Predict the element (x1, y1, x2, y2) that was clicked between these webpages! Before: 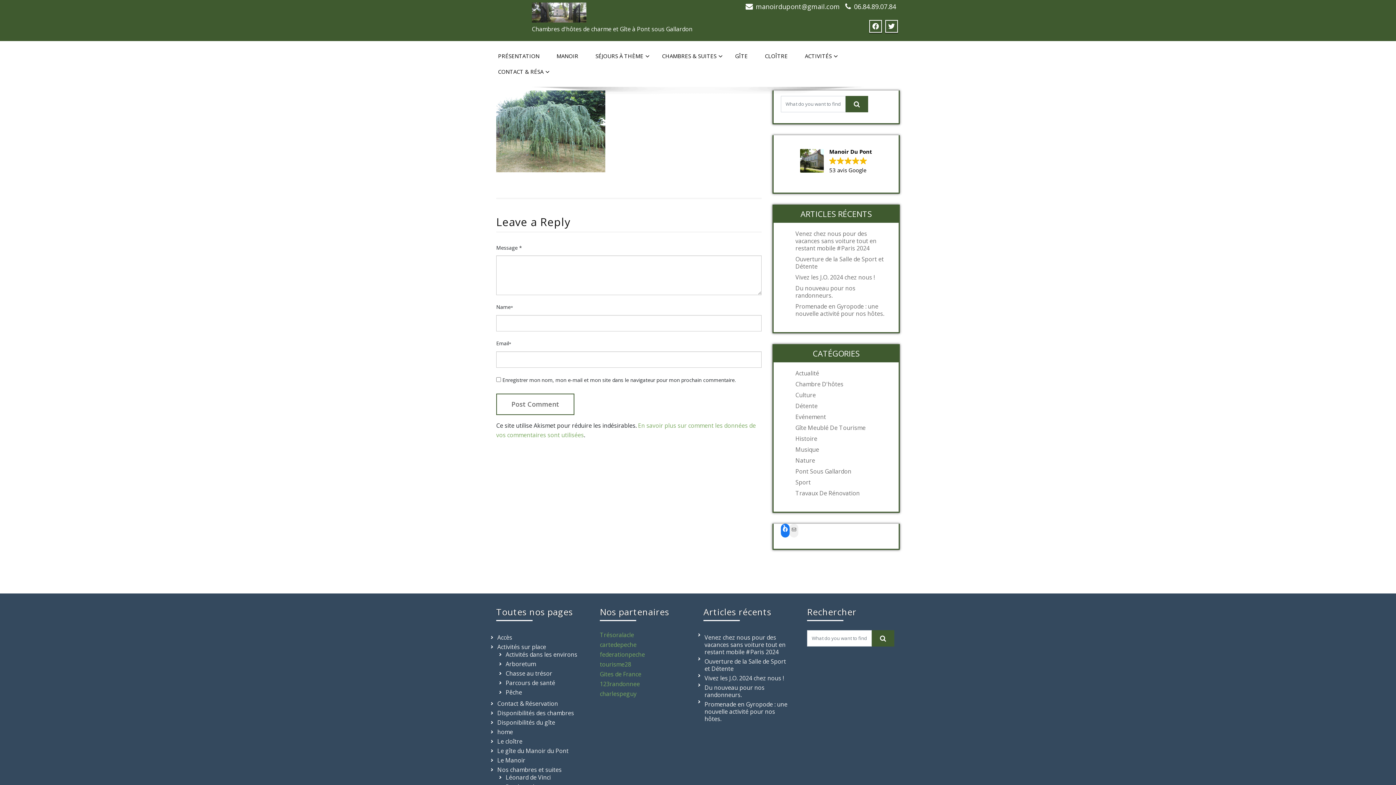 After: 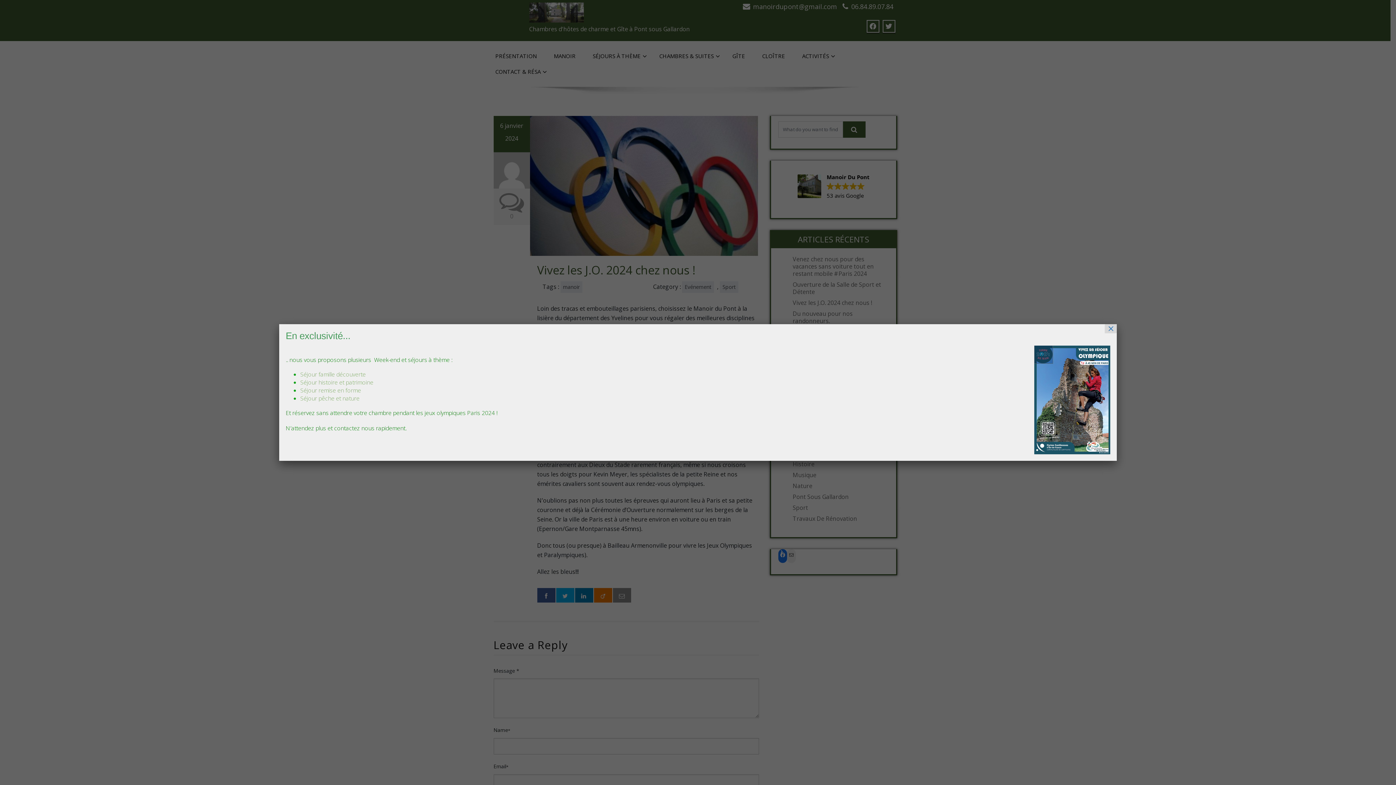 Action: label: Vivez les J.O. 2024 chez nous ! bbox: (704, 674, 784, 682)